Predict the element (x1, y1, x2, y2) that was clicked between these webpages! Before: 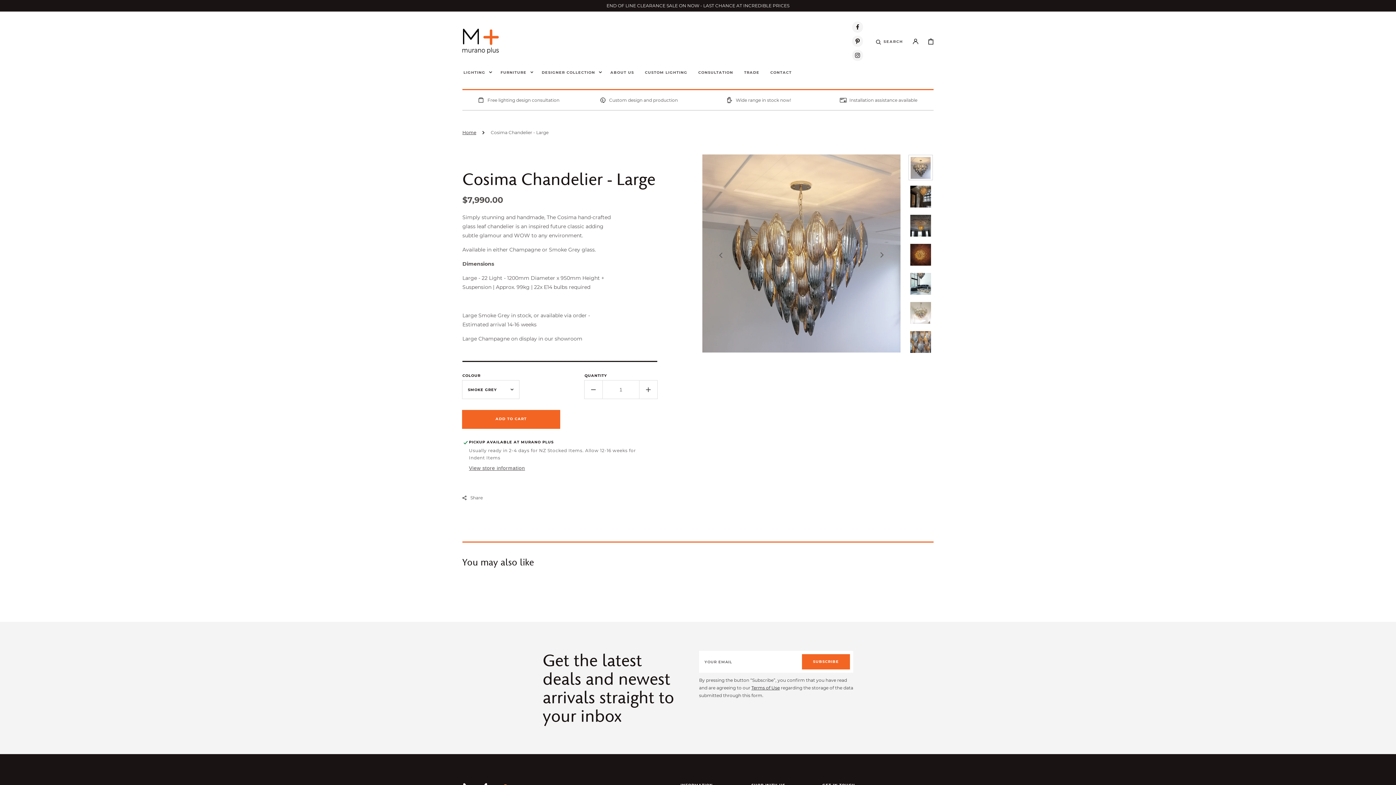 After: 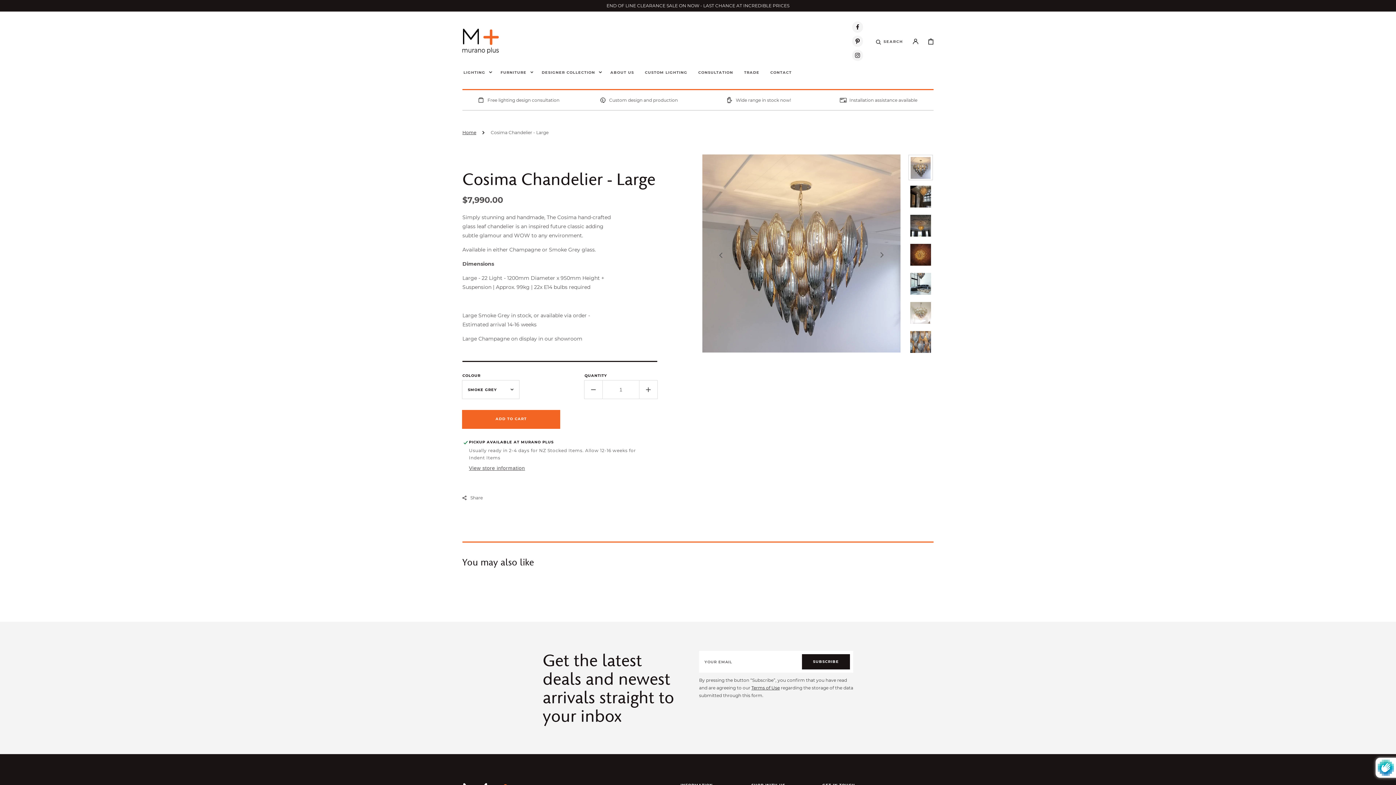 Action: label: SUBSCRIBE bbox: (802, 654, 849, 669)